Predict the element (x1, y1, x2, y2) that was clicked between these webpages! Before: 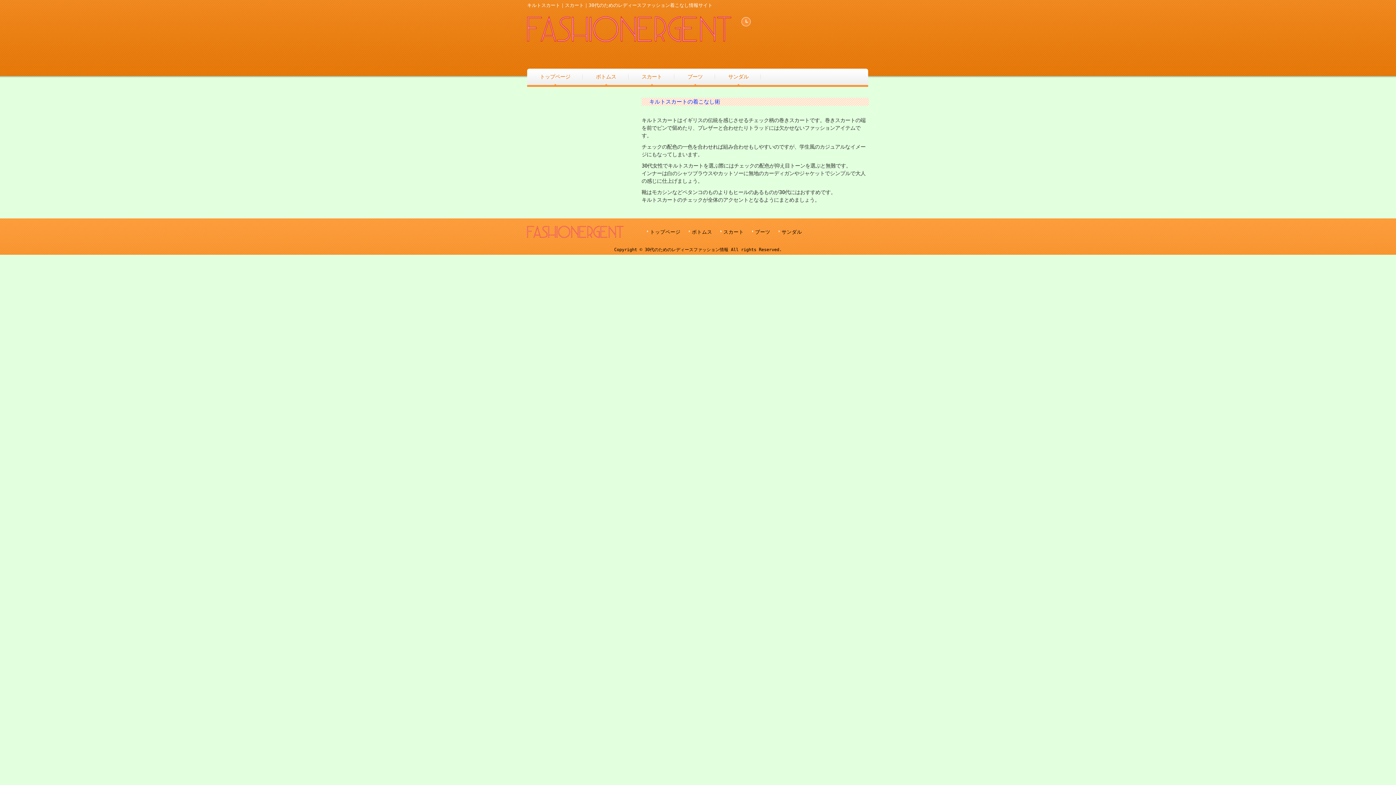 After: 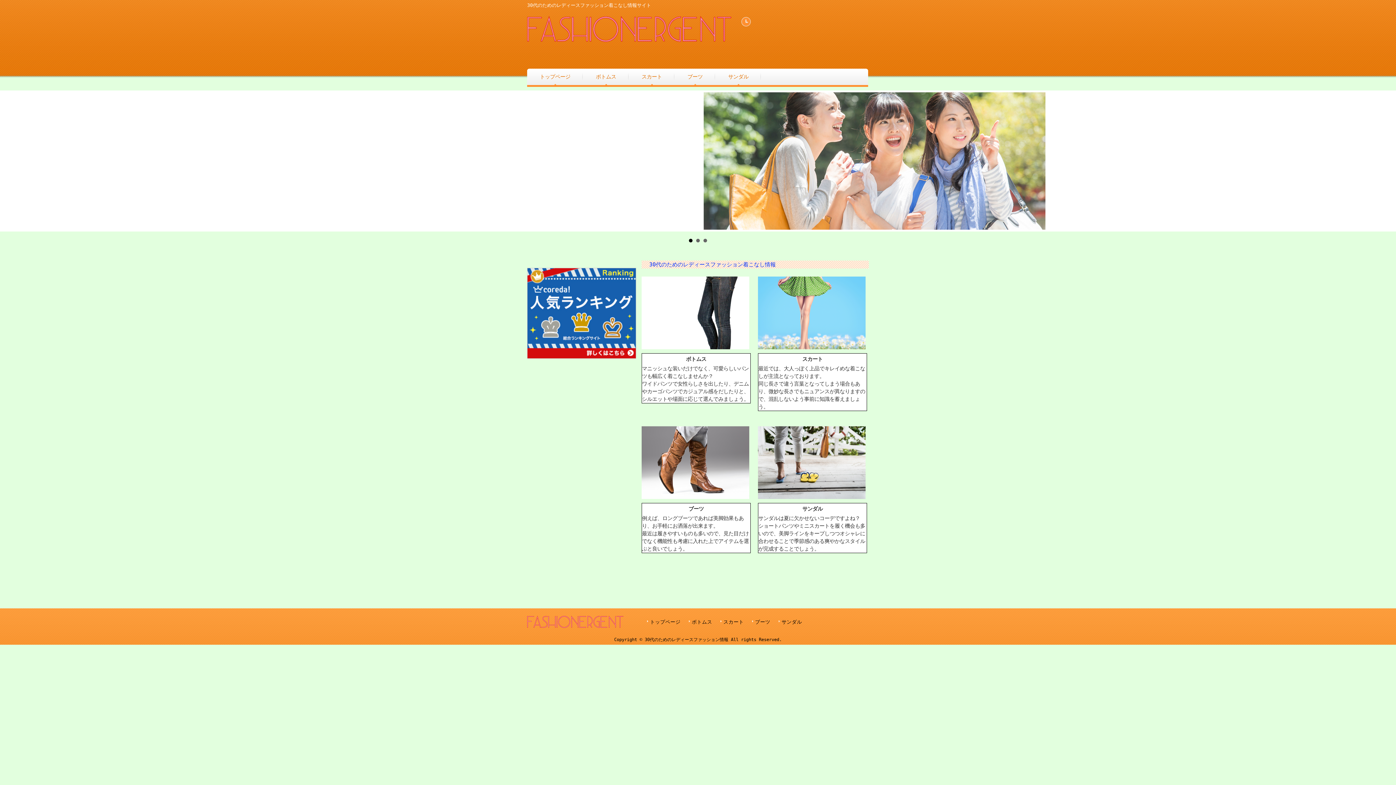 Action: bbox: (647, 228, 680, 235) label: トップページ